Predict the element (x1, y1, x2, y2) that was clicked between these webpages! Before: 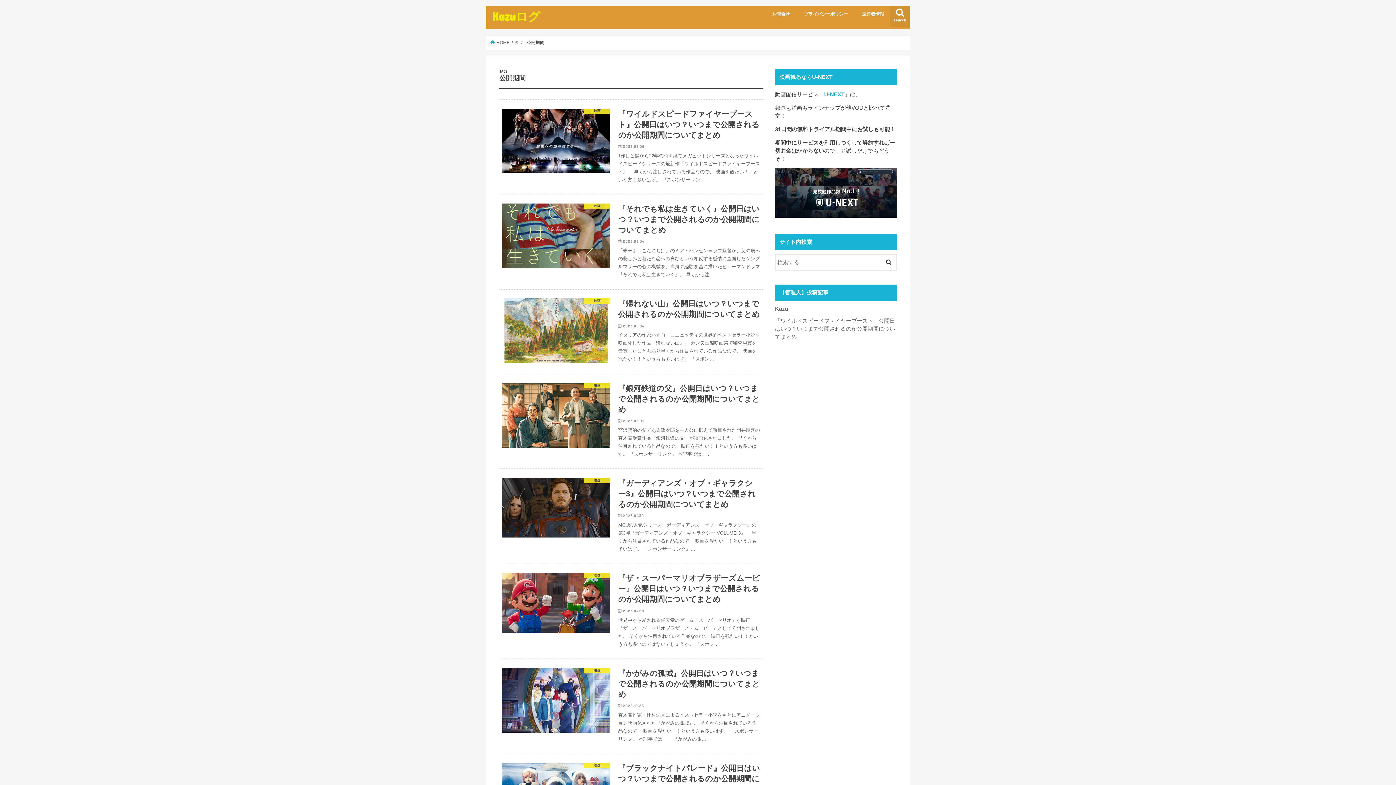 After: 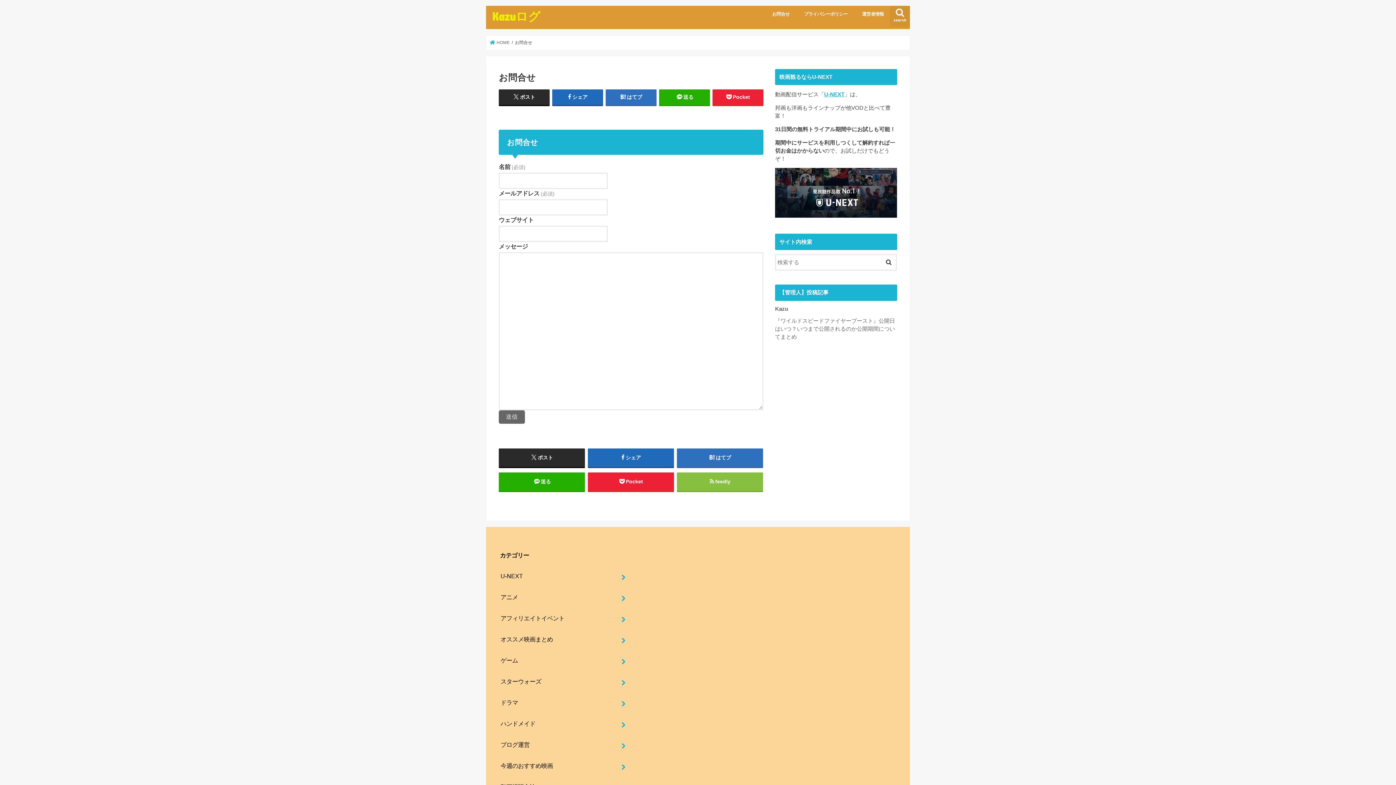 Action: bbox: (765, 5, 797, 21) label: お問合せ